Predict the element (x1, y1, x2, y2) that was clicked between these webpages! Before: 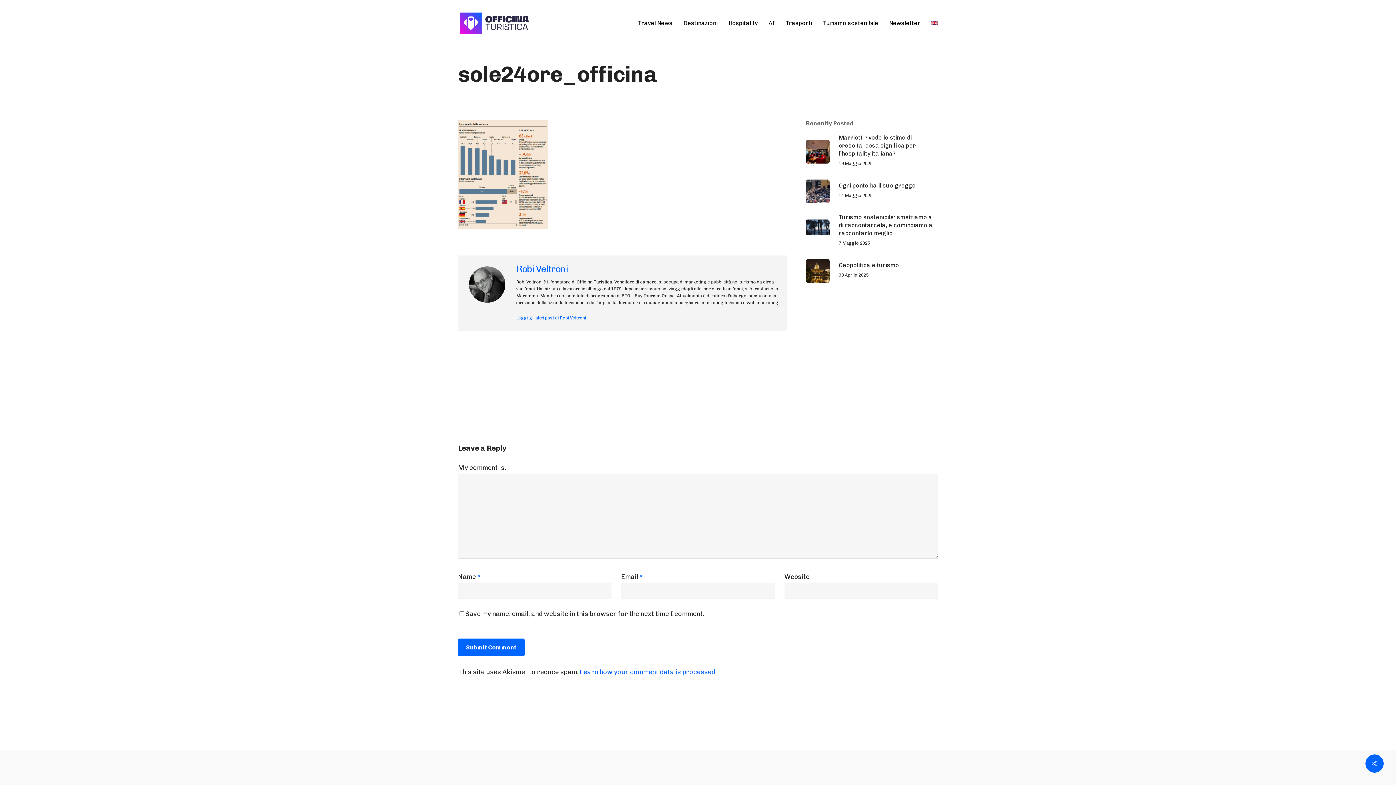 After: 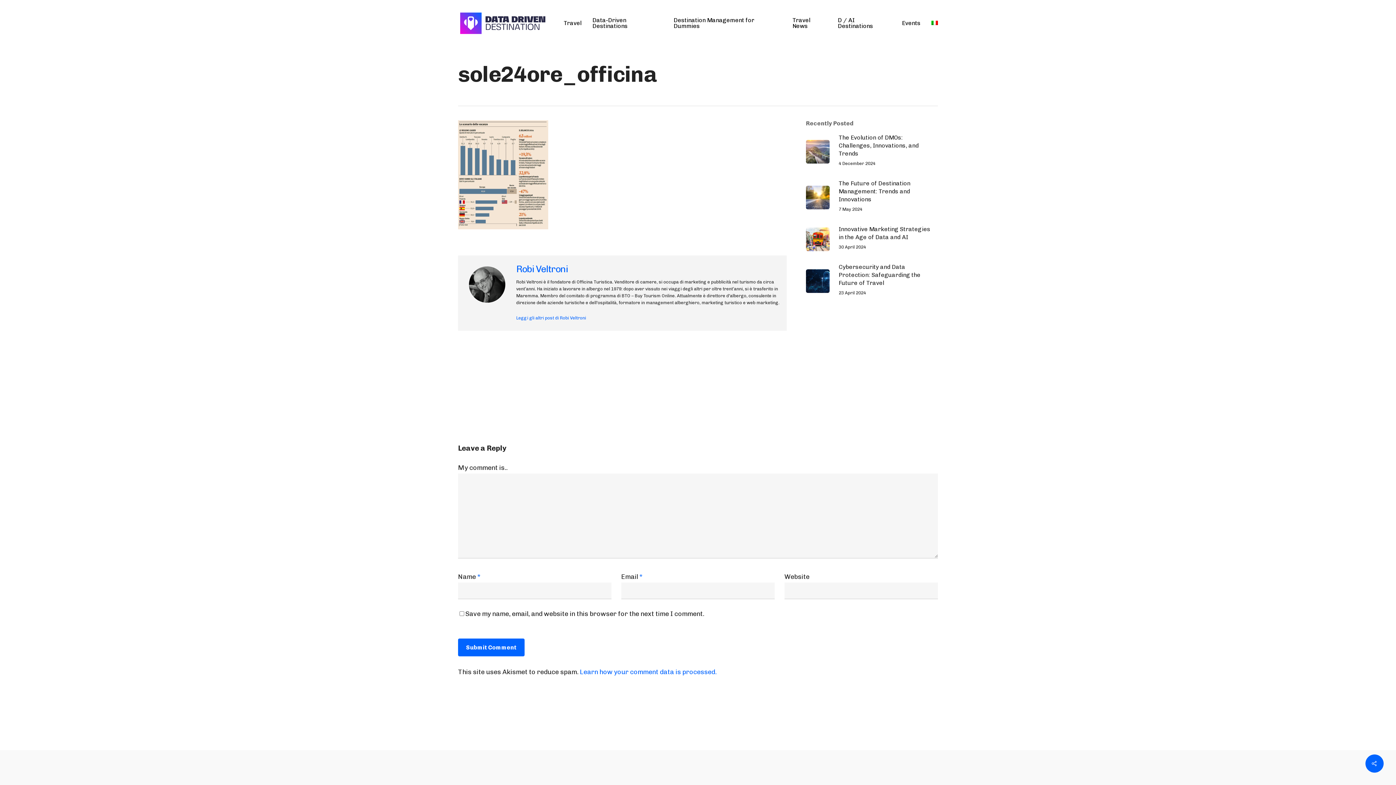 Action: bbox: (931, 20, 938, 26)